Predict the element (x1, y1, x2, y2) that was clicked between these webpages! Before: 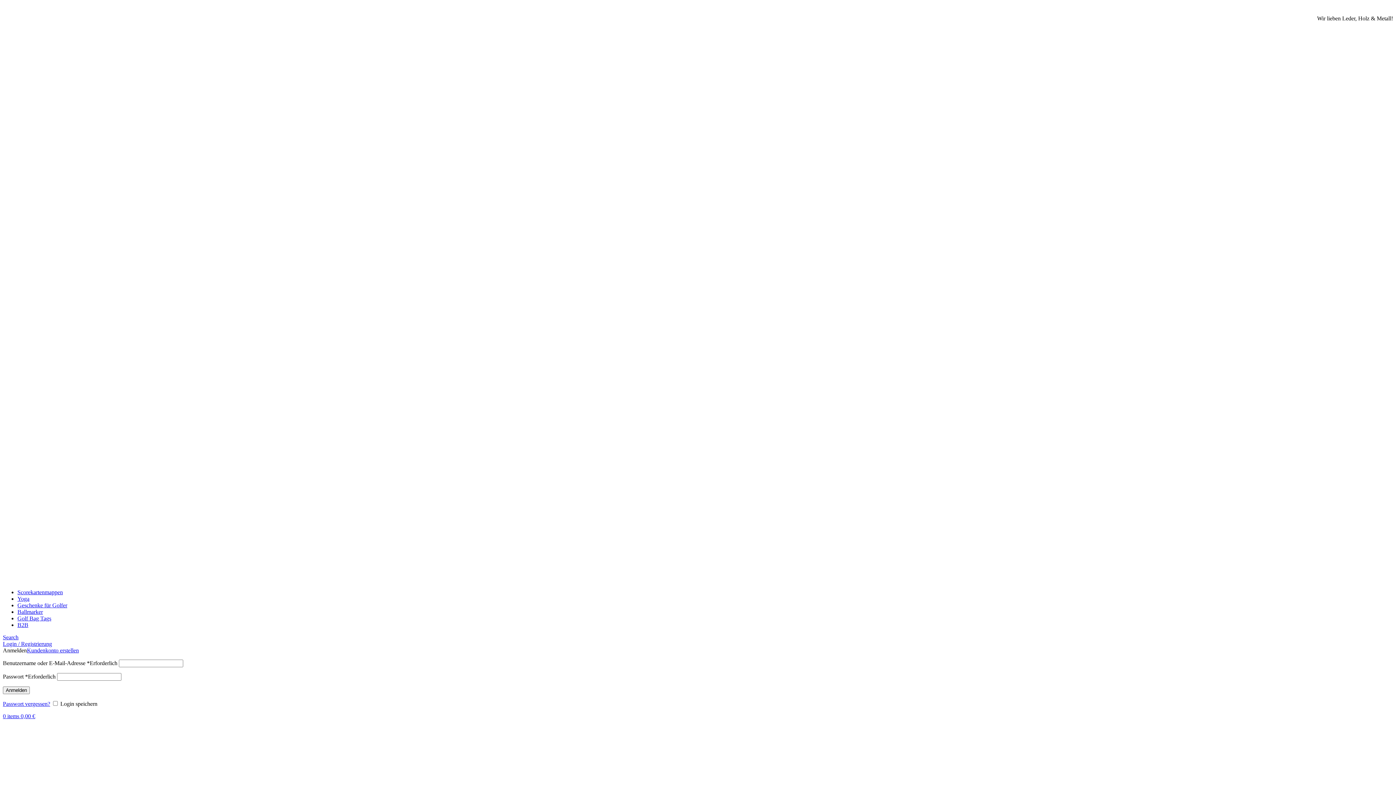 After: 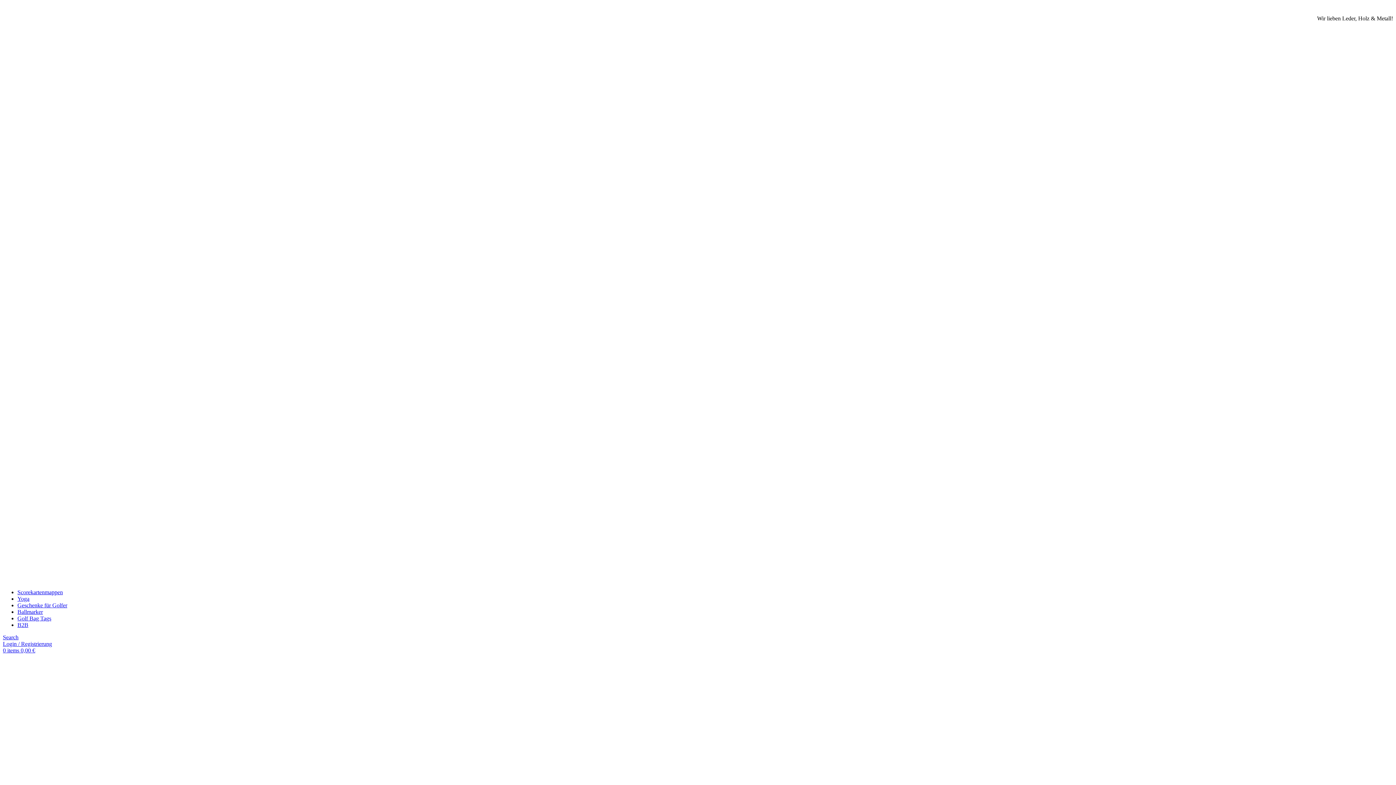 Action: bbox: (2, 641, 52, 647) label: Login / Registrierung